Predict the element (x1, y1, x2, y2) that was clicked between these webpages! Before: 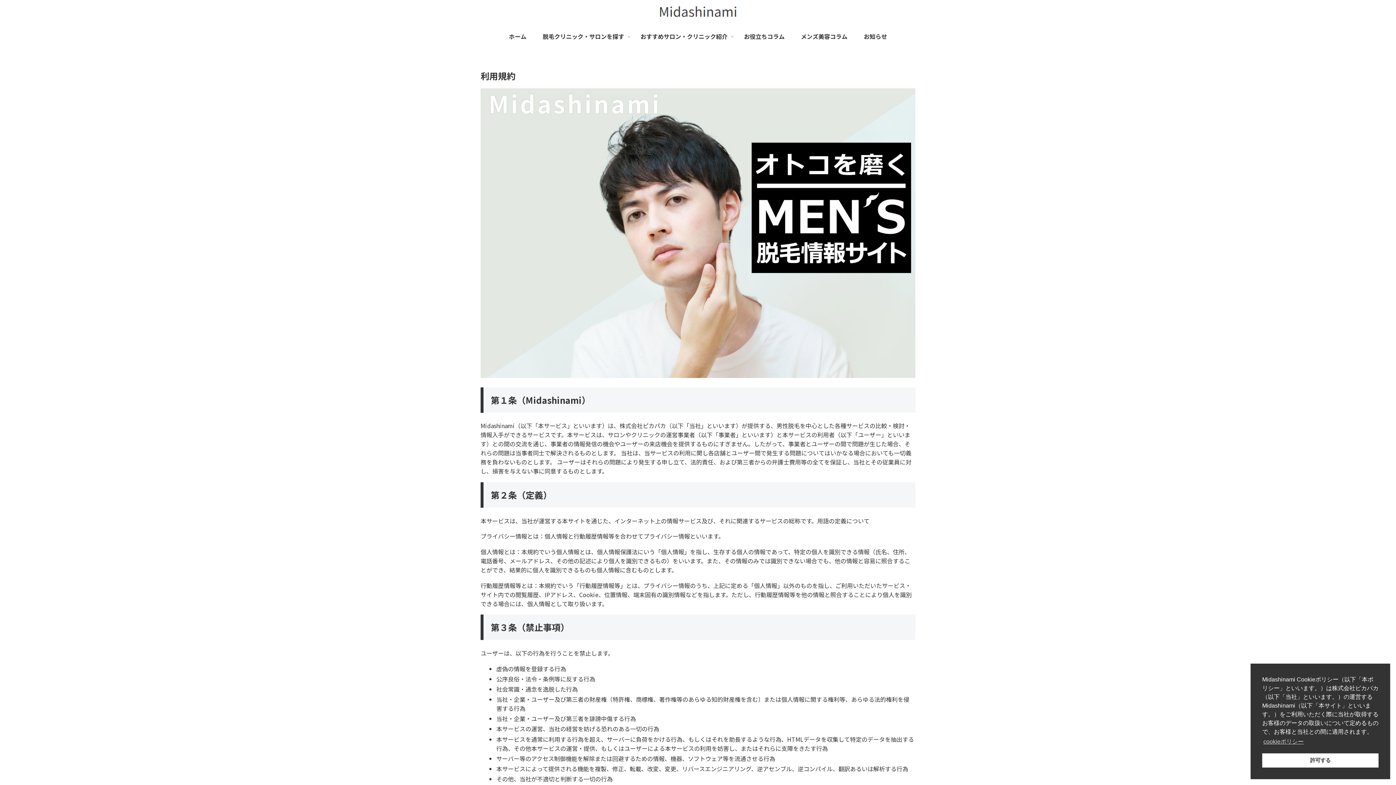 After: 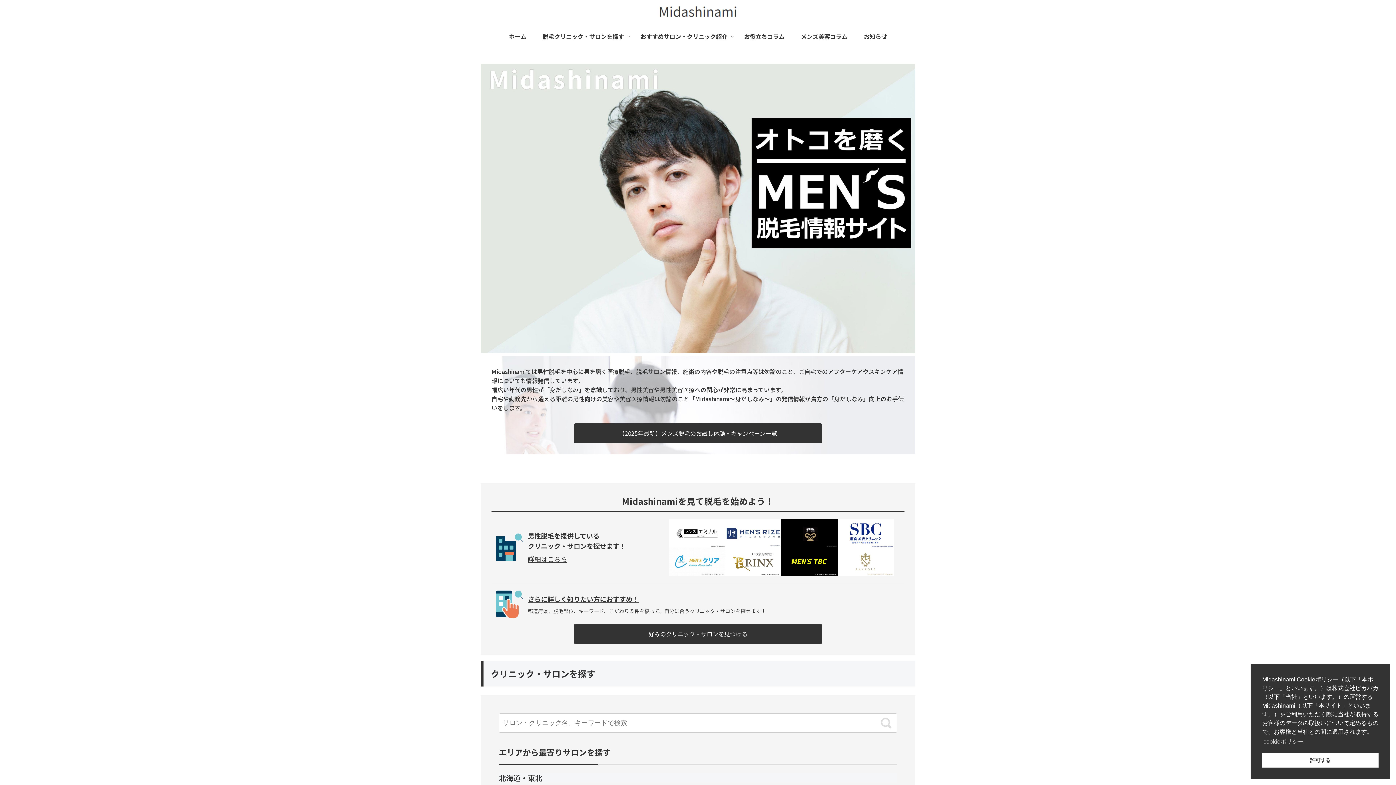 Action: bbox: (653, 3, 742, 21)